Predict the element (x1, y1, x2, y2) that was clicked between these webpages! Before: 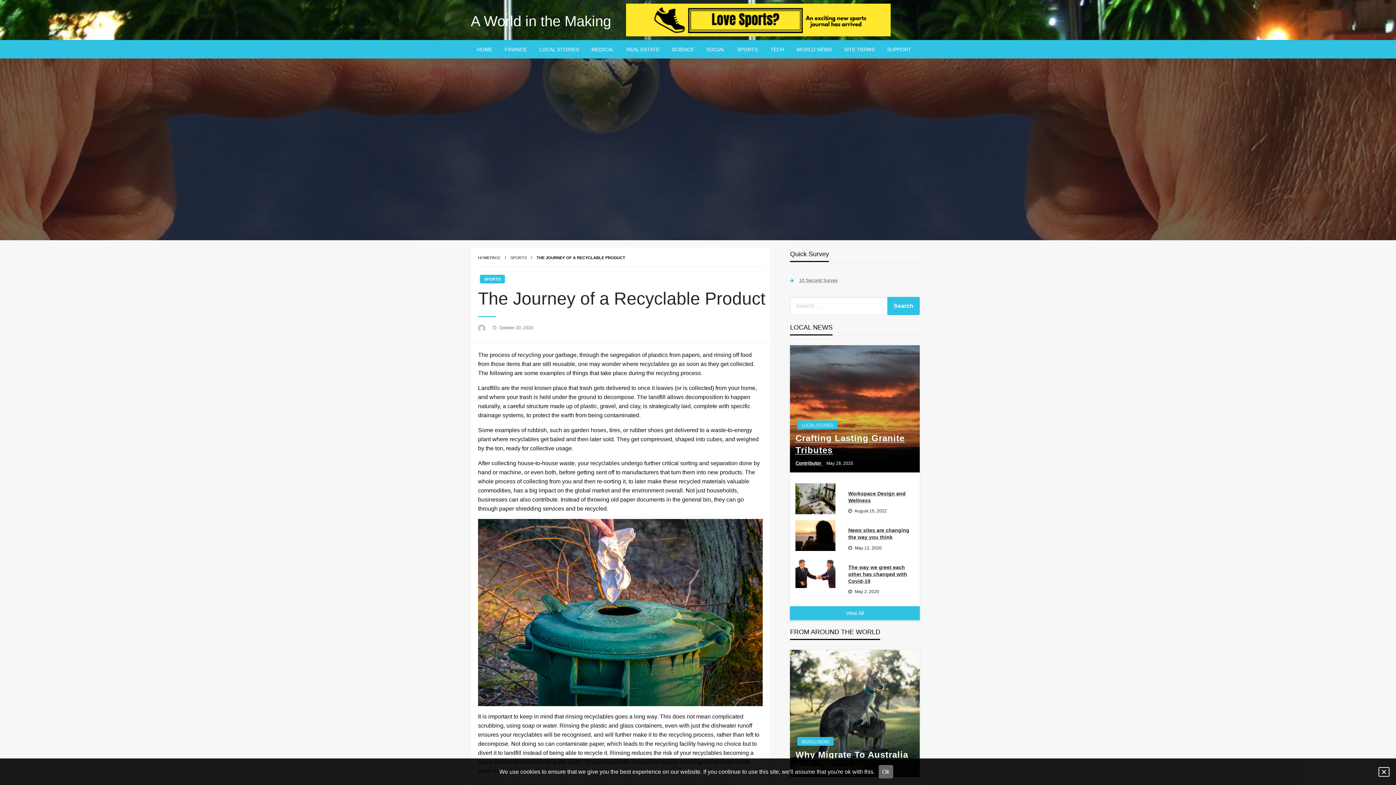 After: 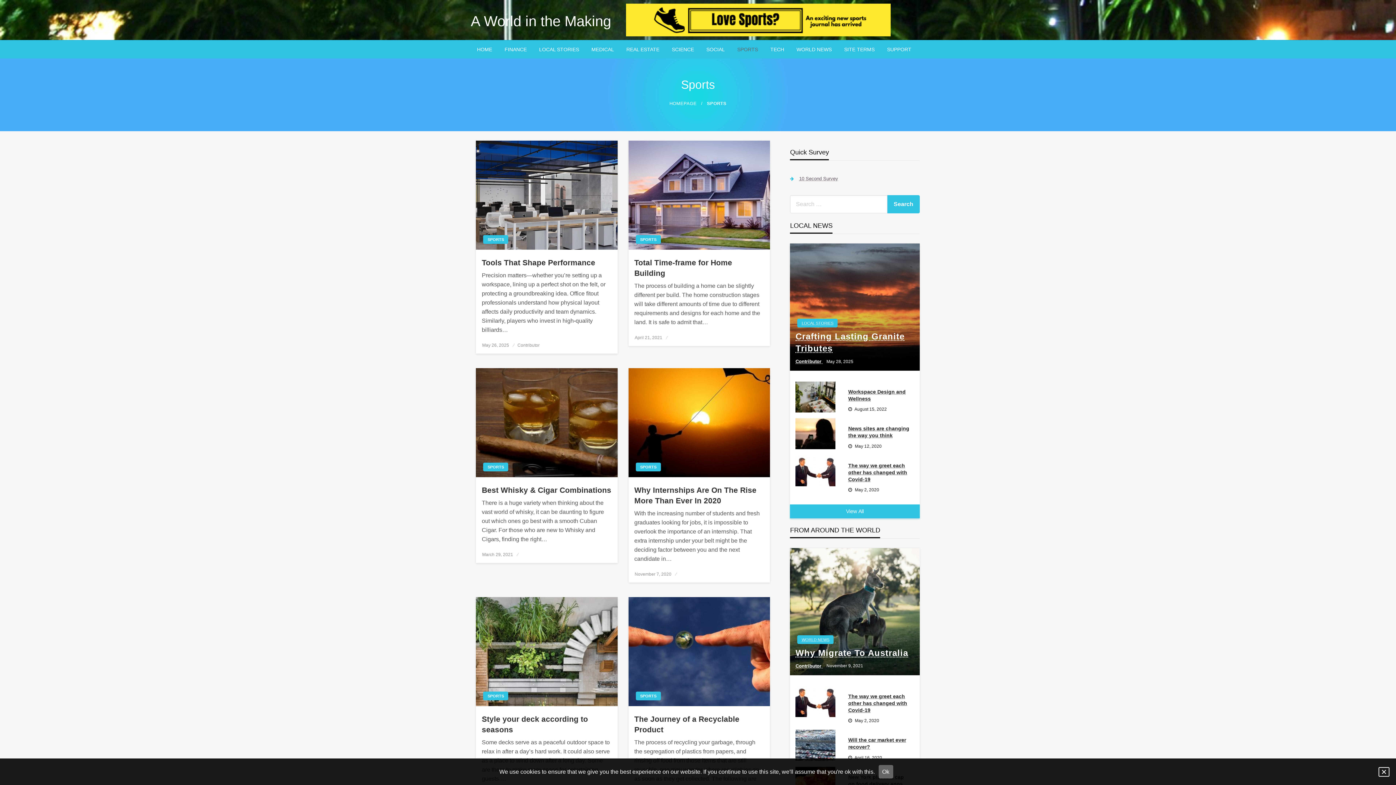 Action: label: SPORTS bbox: (510, 255, 526, 260)